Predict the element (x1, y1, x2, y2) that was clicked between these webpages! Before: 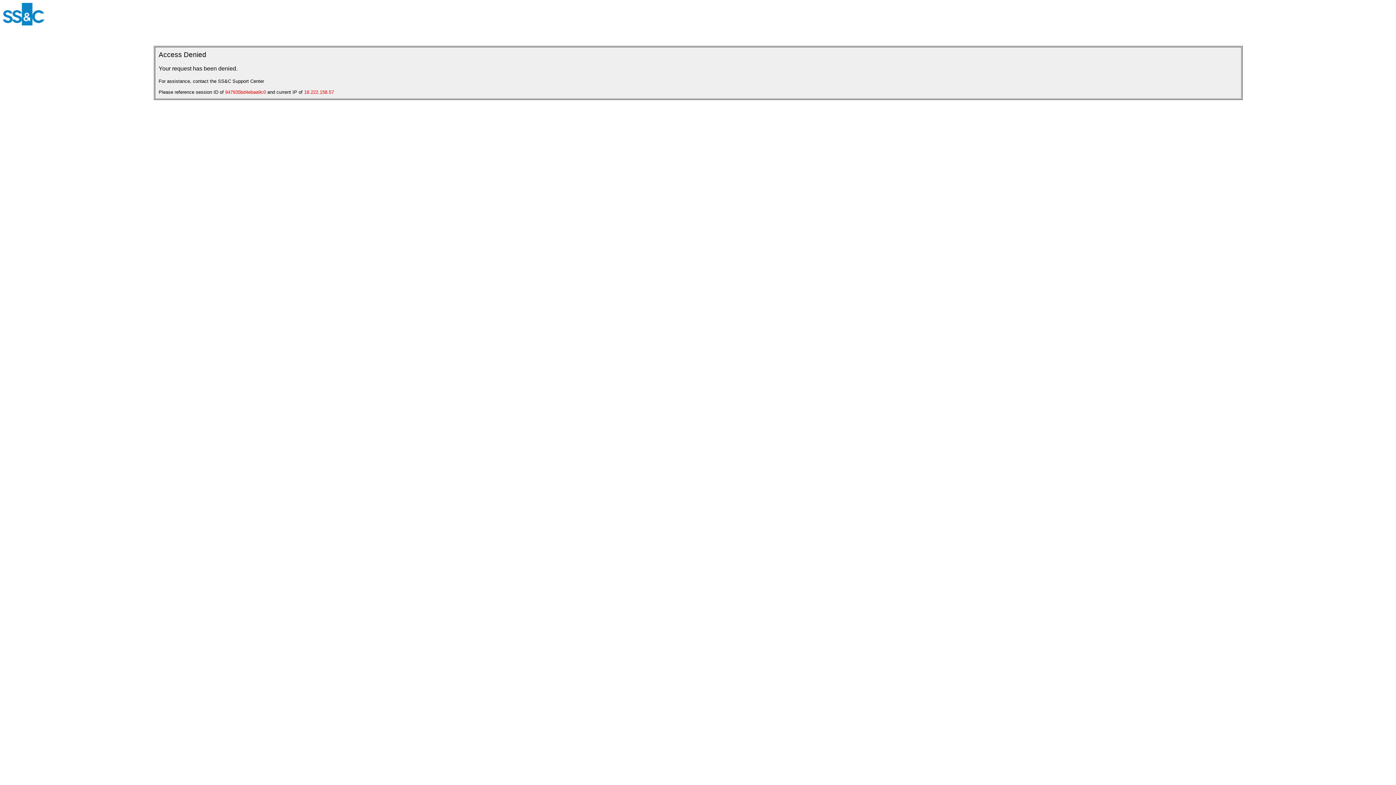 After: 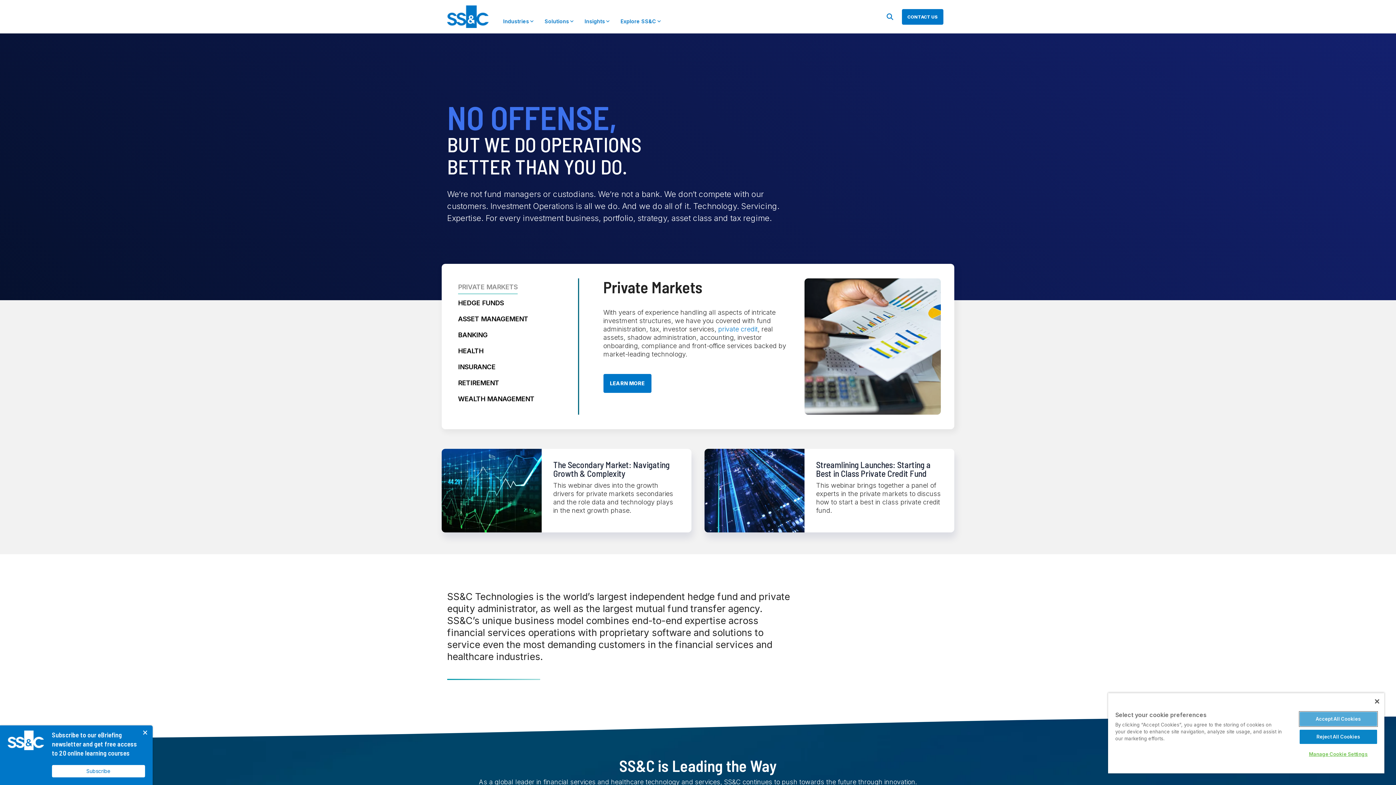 Action: bbox: (2, 20, 44, 26)